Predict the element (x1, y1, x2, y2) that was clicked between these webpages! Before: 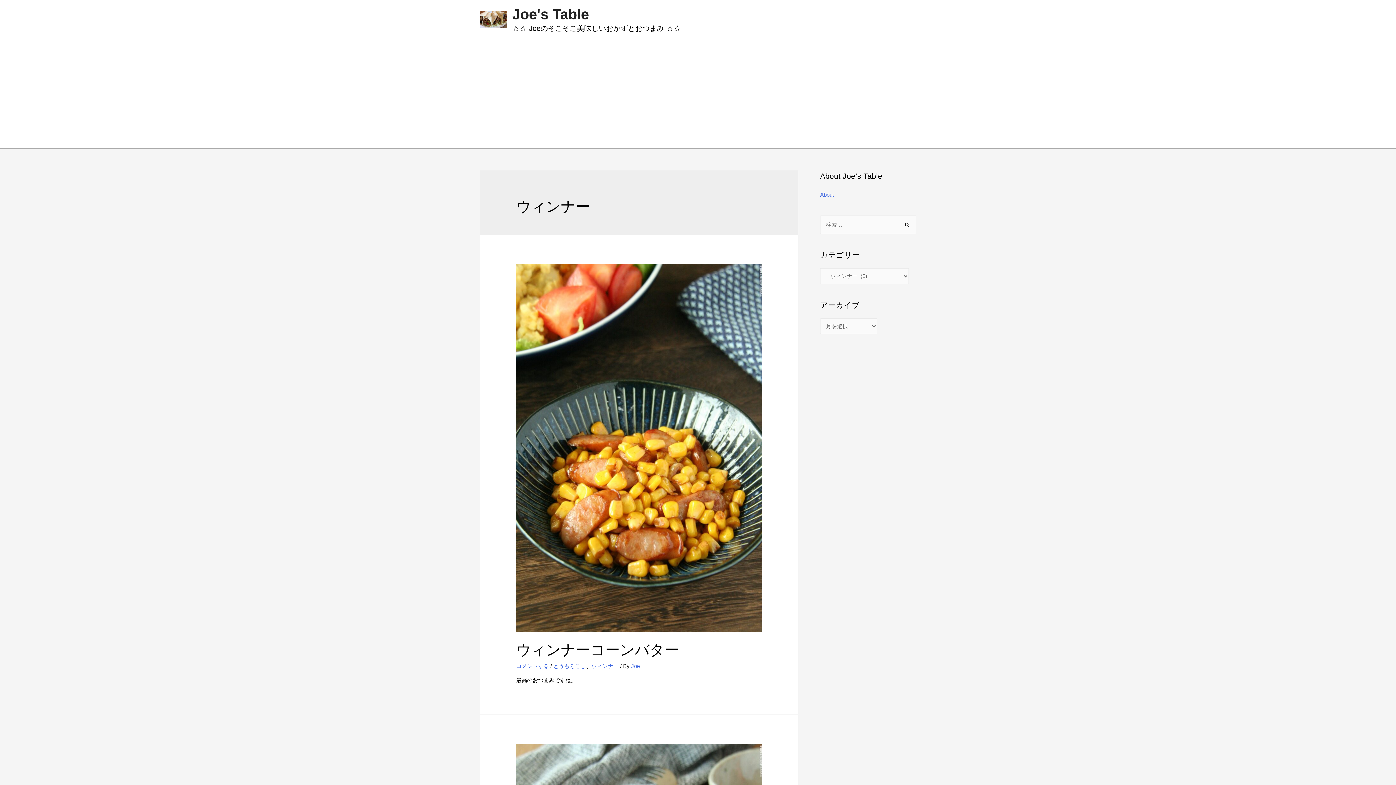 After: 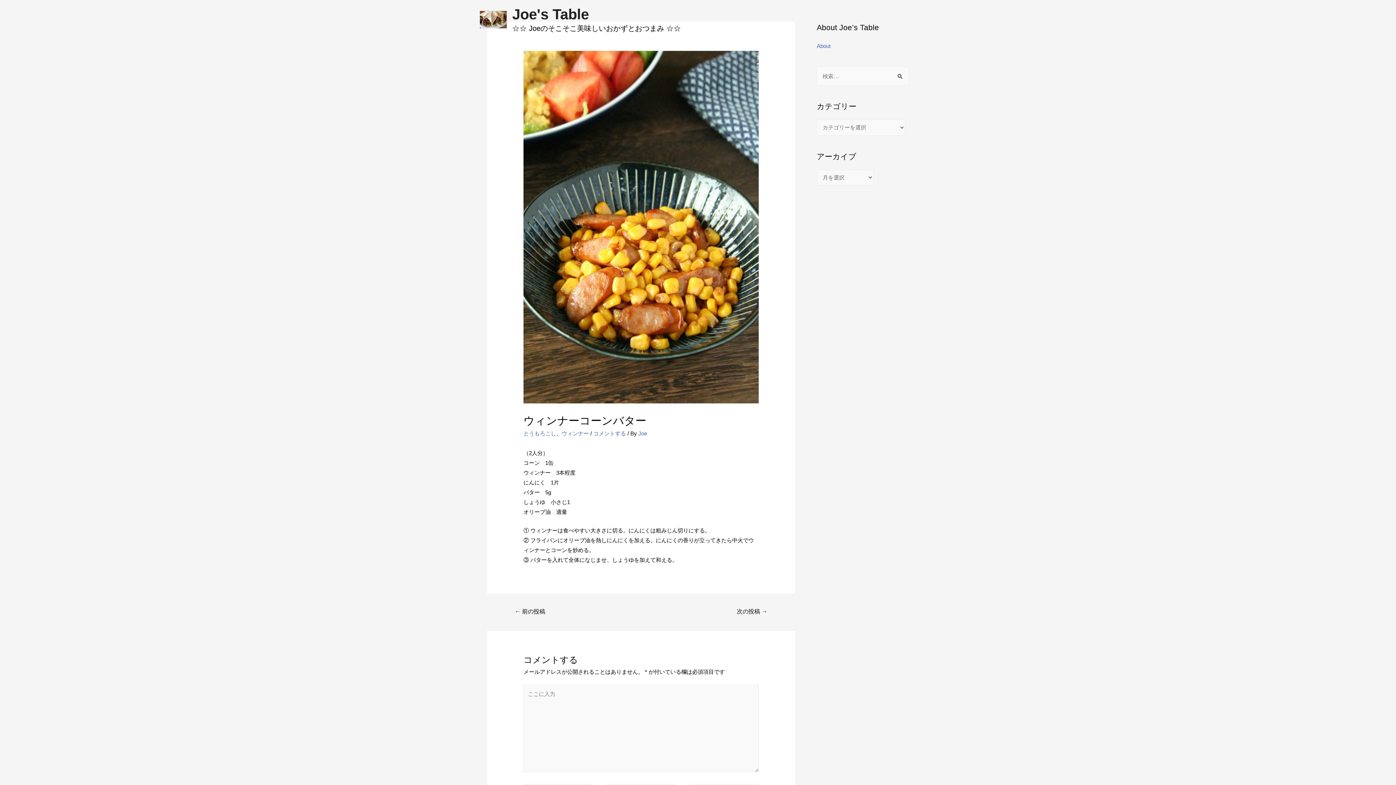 Action: bbox: (516, 444, 762, 450)